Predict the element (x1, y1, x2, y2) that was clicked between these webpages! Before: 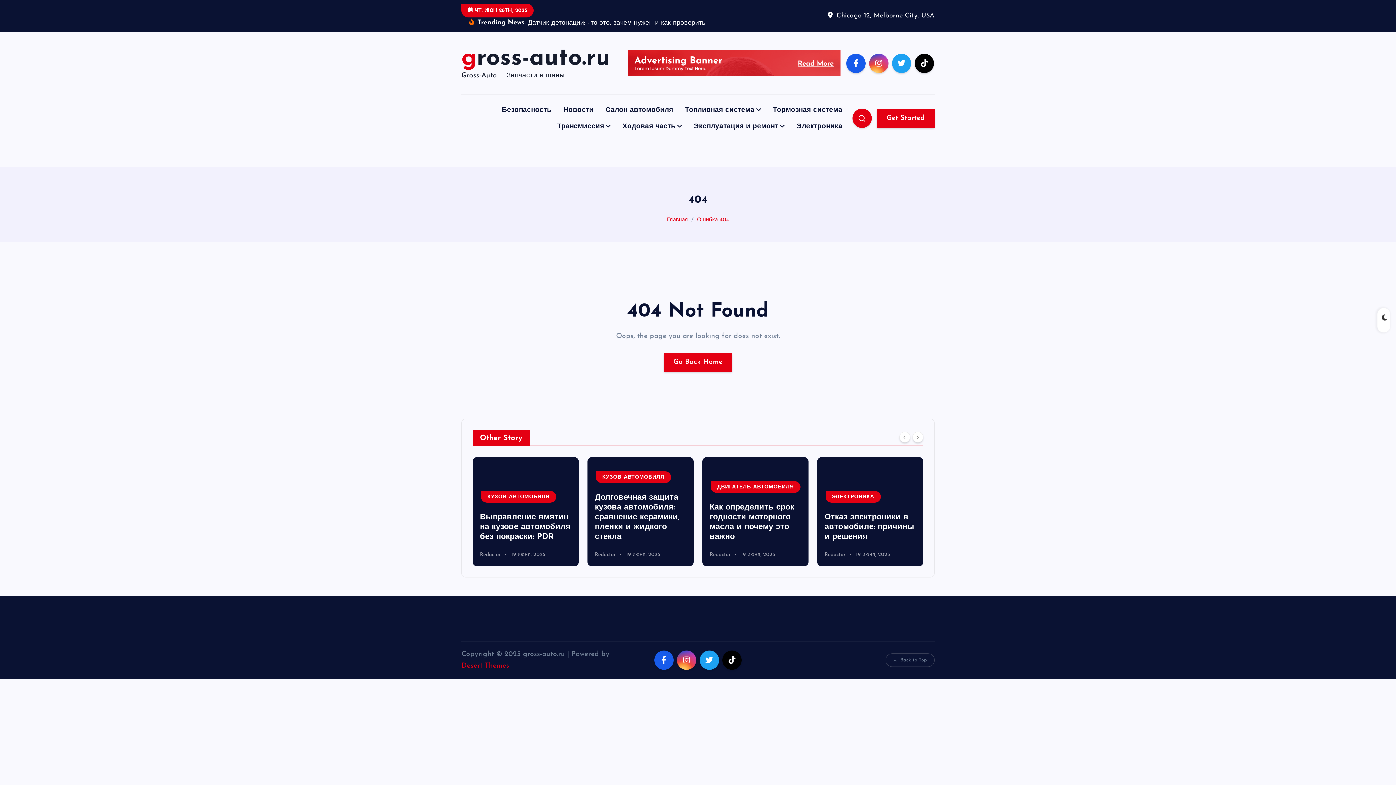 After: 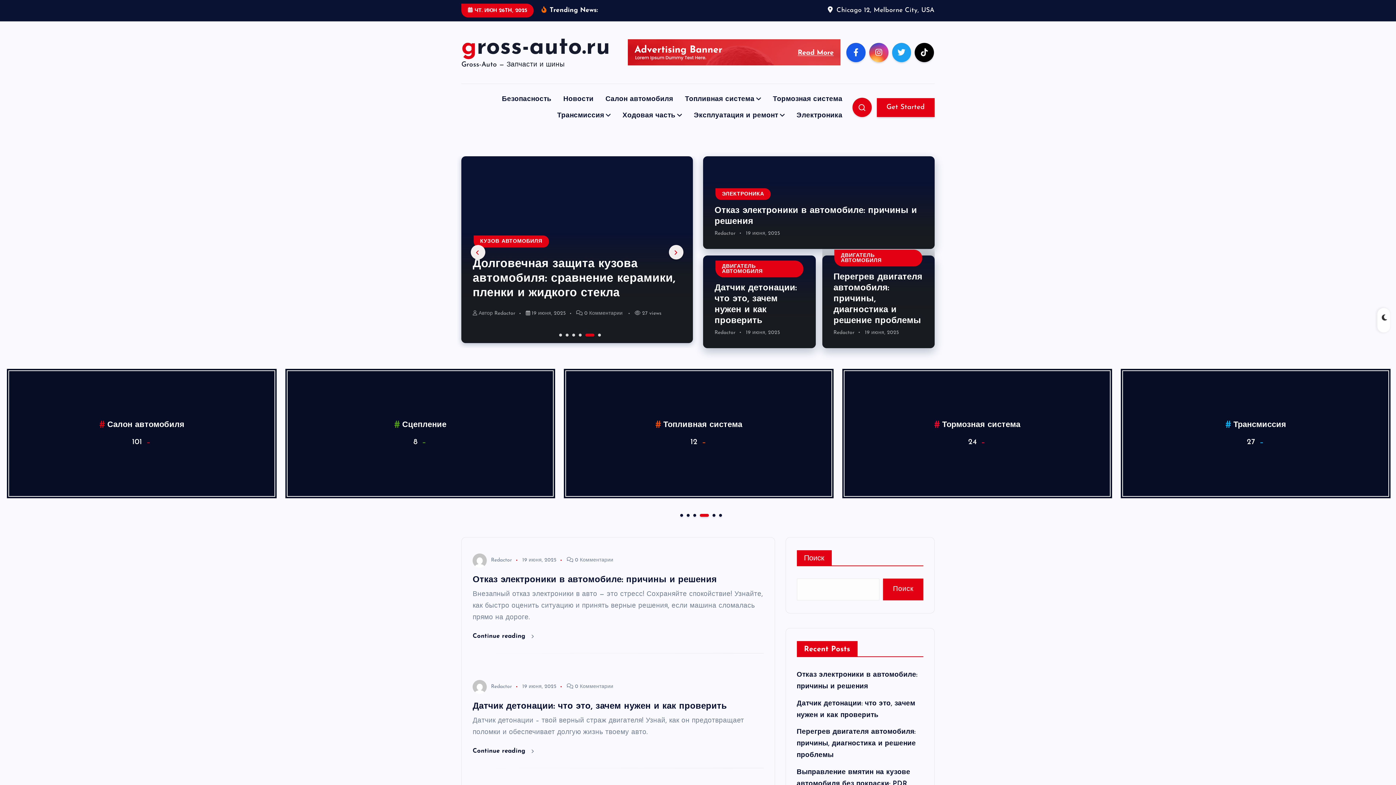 Action: label: Redactor bbox: (709, 552, 730, 557)